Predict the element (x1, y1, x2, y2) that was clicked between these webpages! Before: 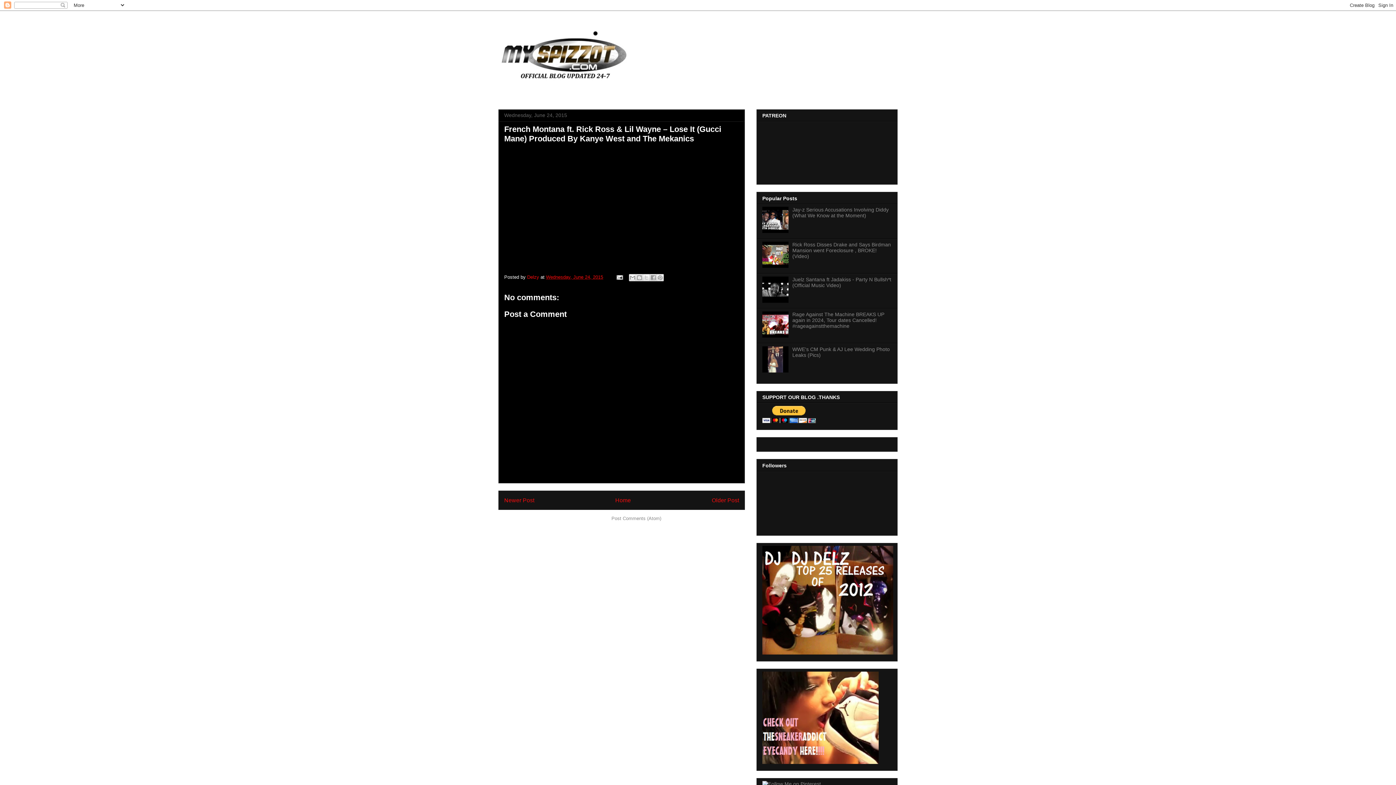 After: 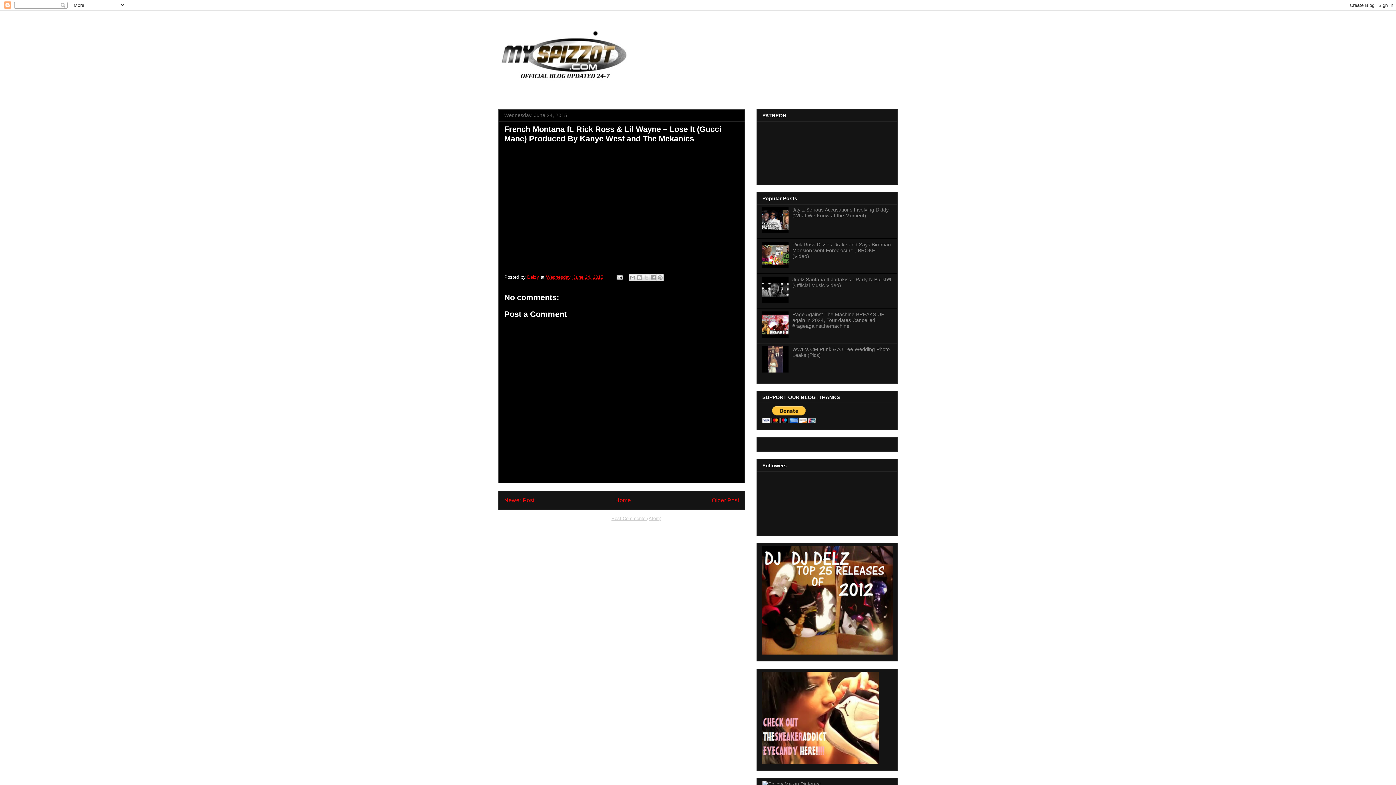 Action: label: Post Comments (Atom) bbox: (611, 516, 661, 521)